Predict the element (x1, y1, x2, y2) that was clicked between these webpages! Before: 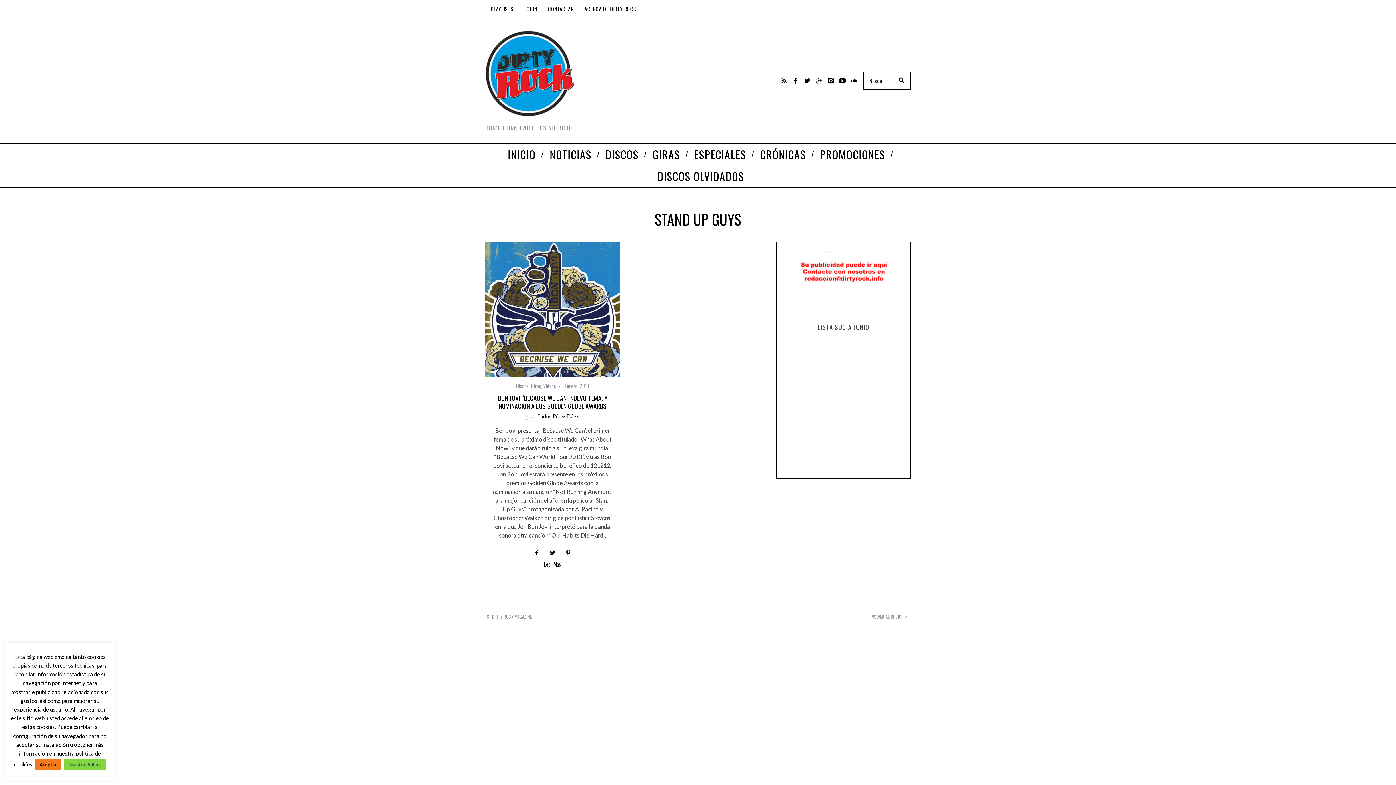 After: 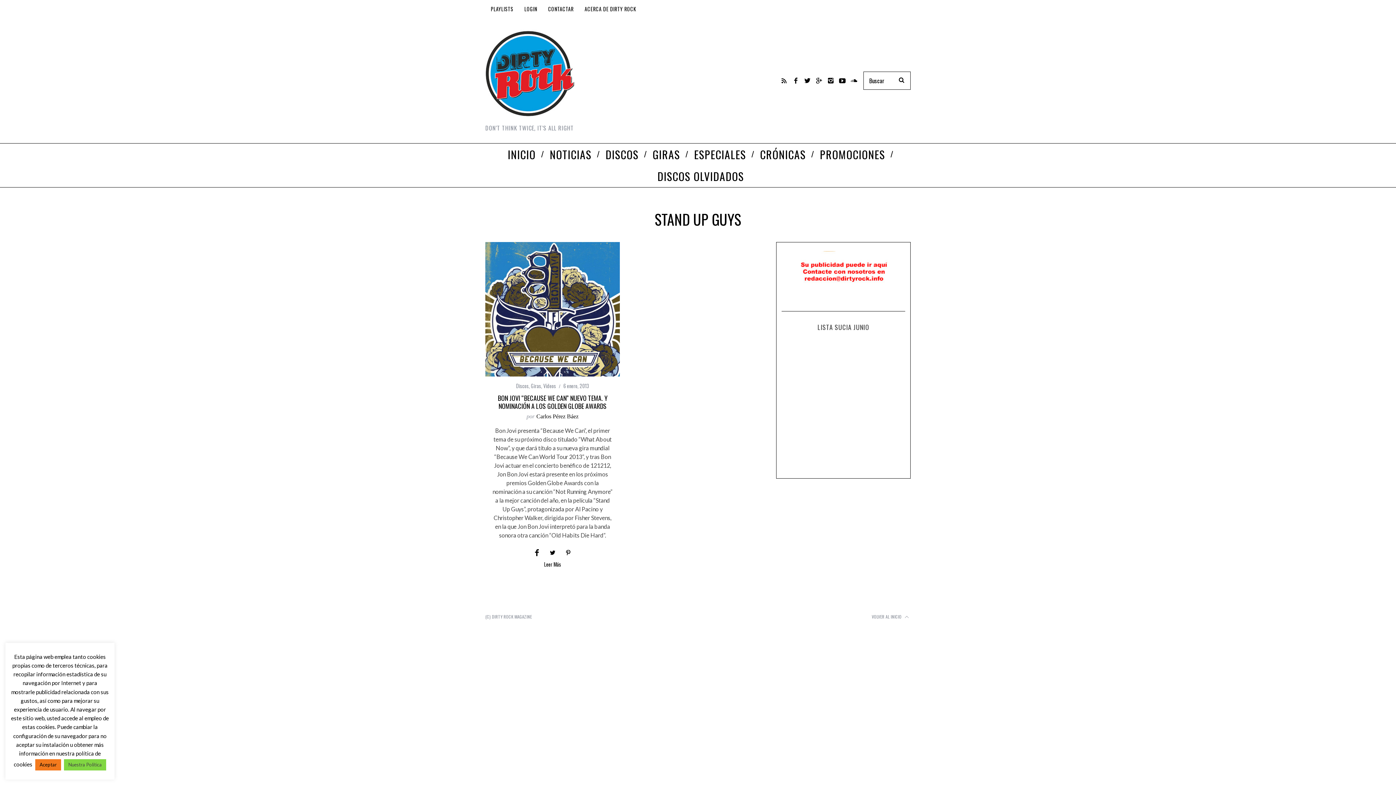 Action: bbox: (529, 545, 544, 560)